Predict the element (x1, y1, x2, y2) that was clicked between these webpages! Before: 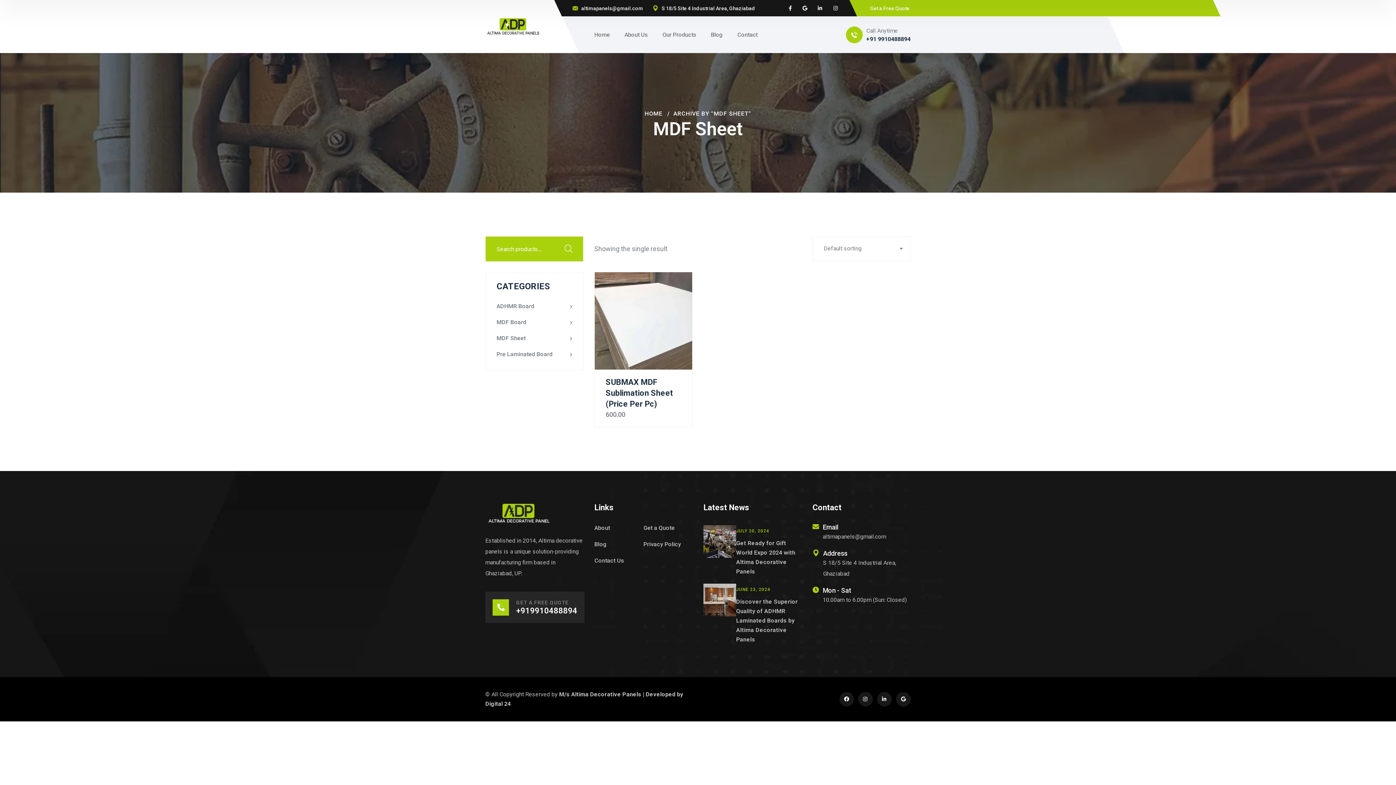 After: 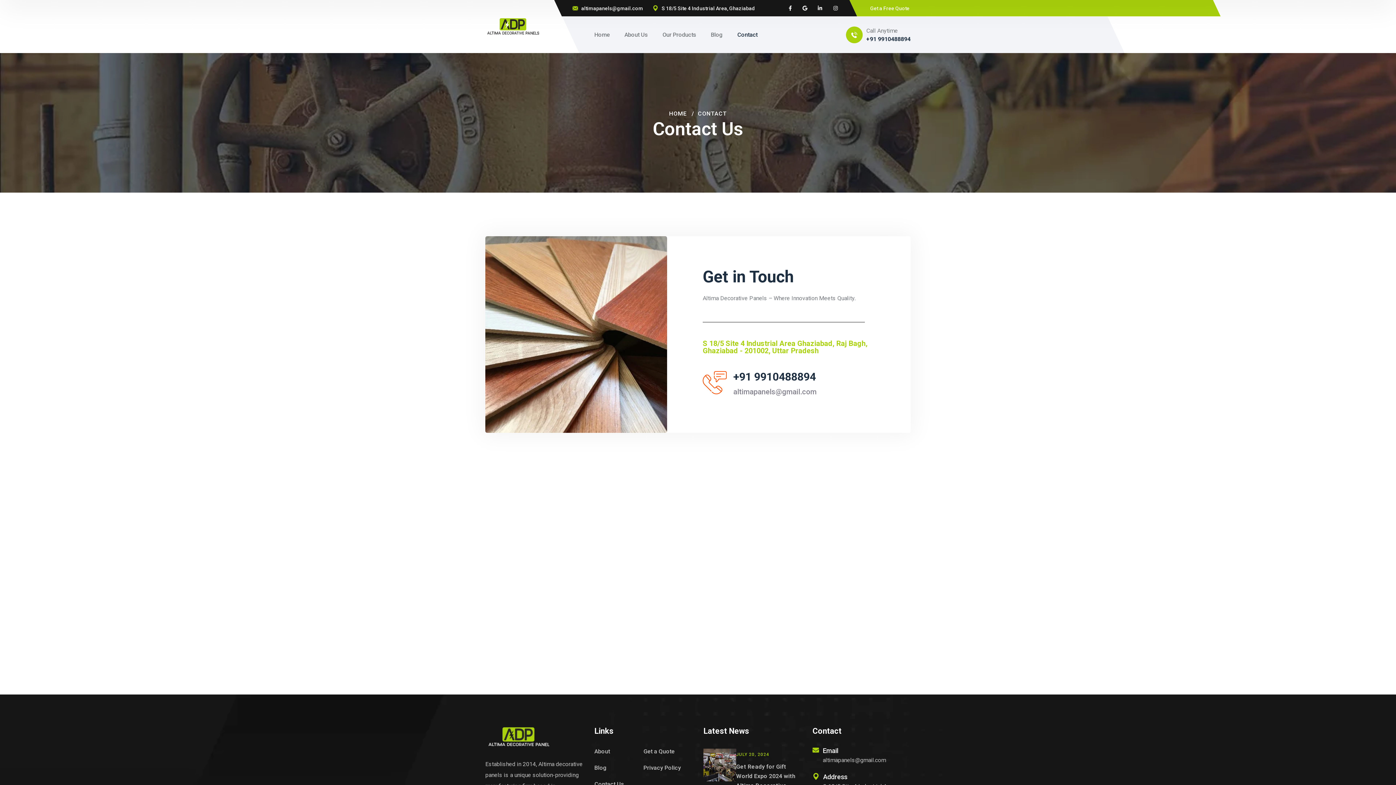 Action: bbox: (594, 557, 624, 564) label: Contact Us